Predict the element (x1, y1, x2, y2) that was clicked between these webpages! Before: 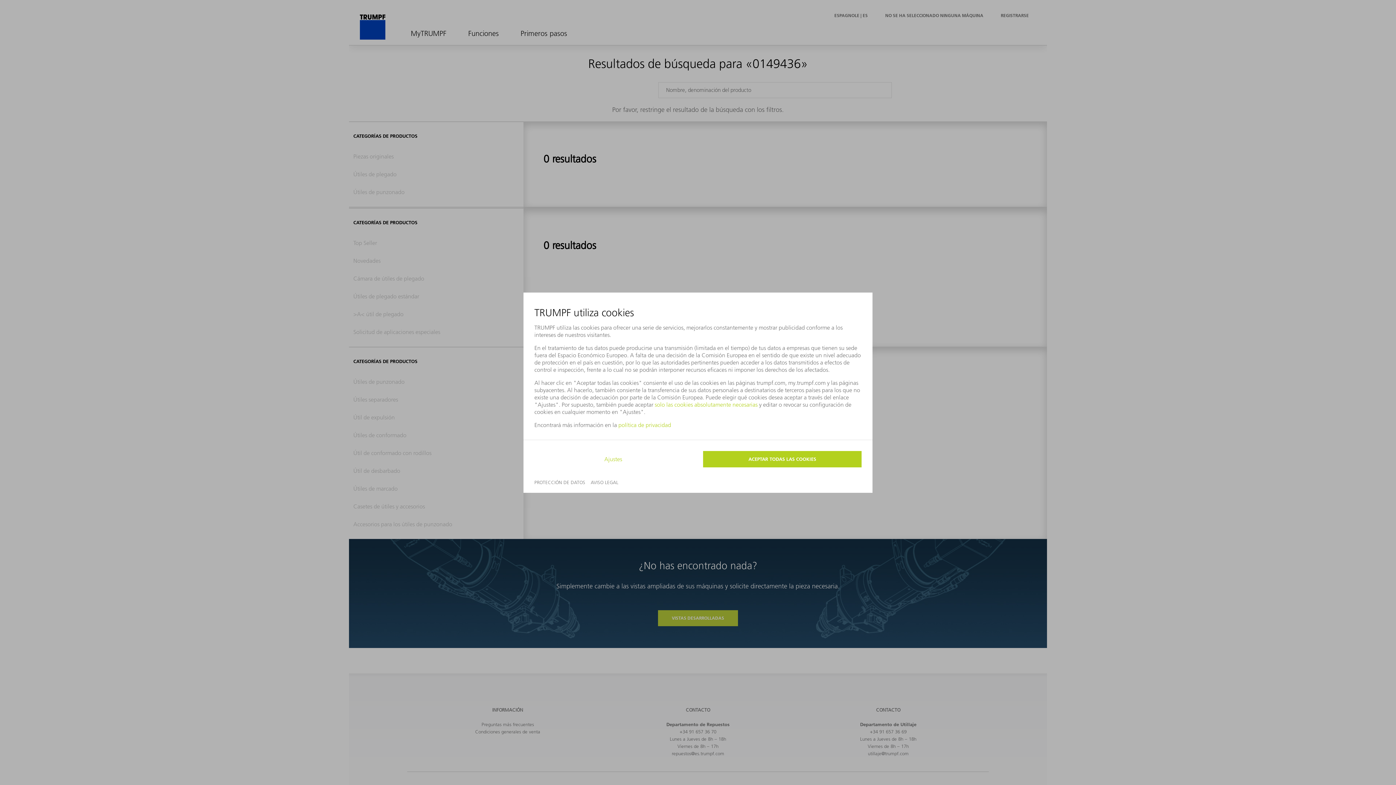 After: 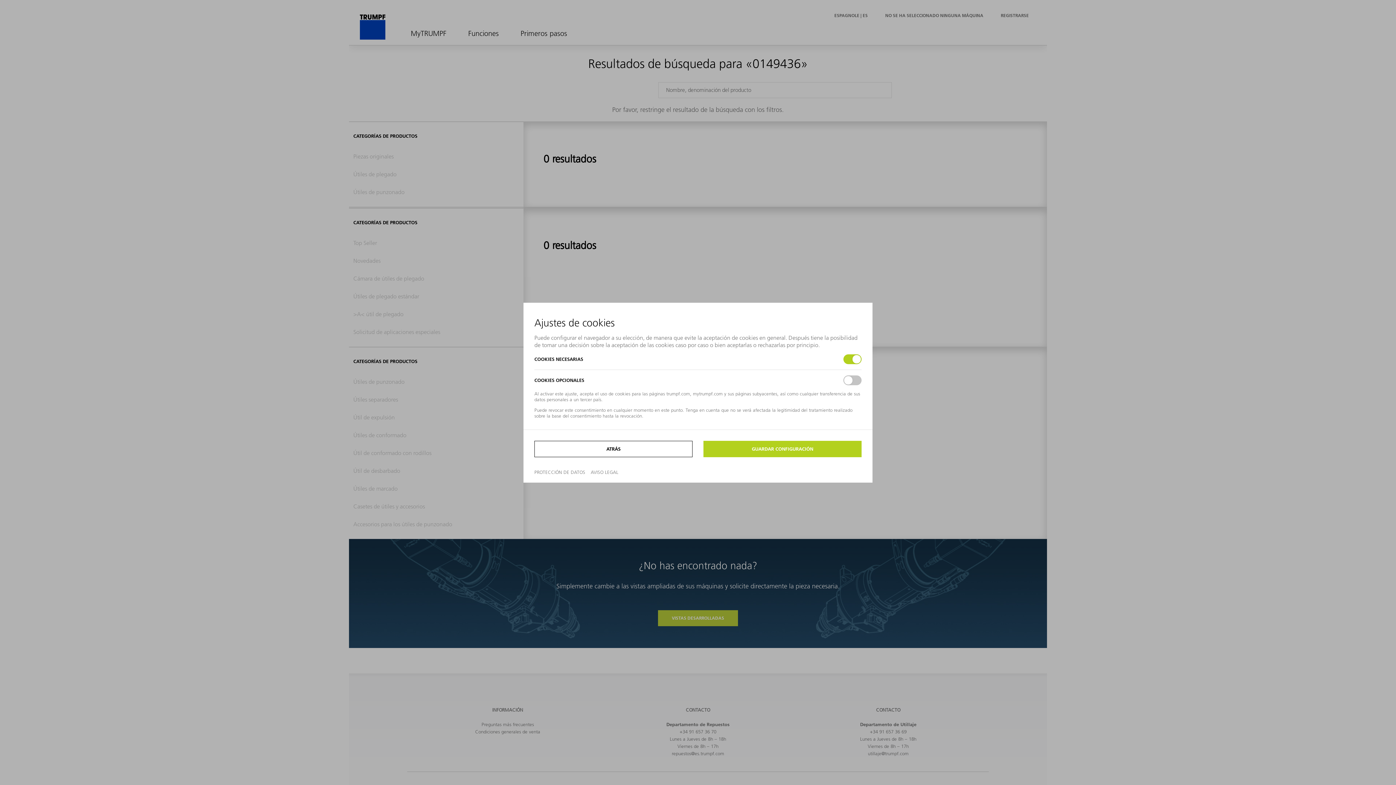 Action: bbox: (604, 455, 622, 462) label: Ajustes